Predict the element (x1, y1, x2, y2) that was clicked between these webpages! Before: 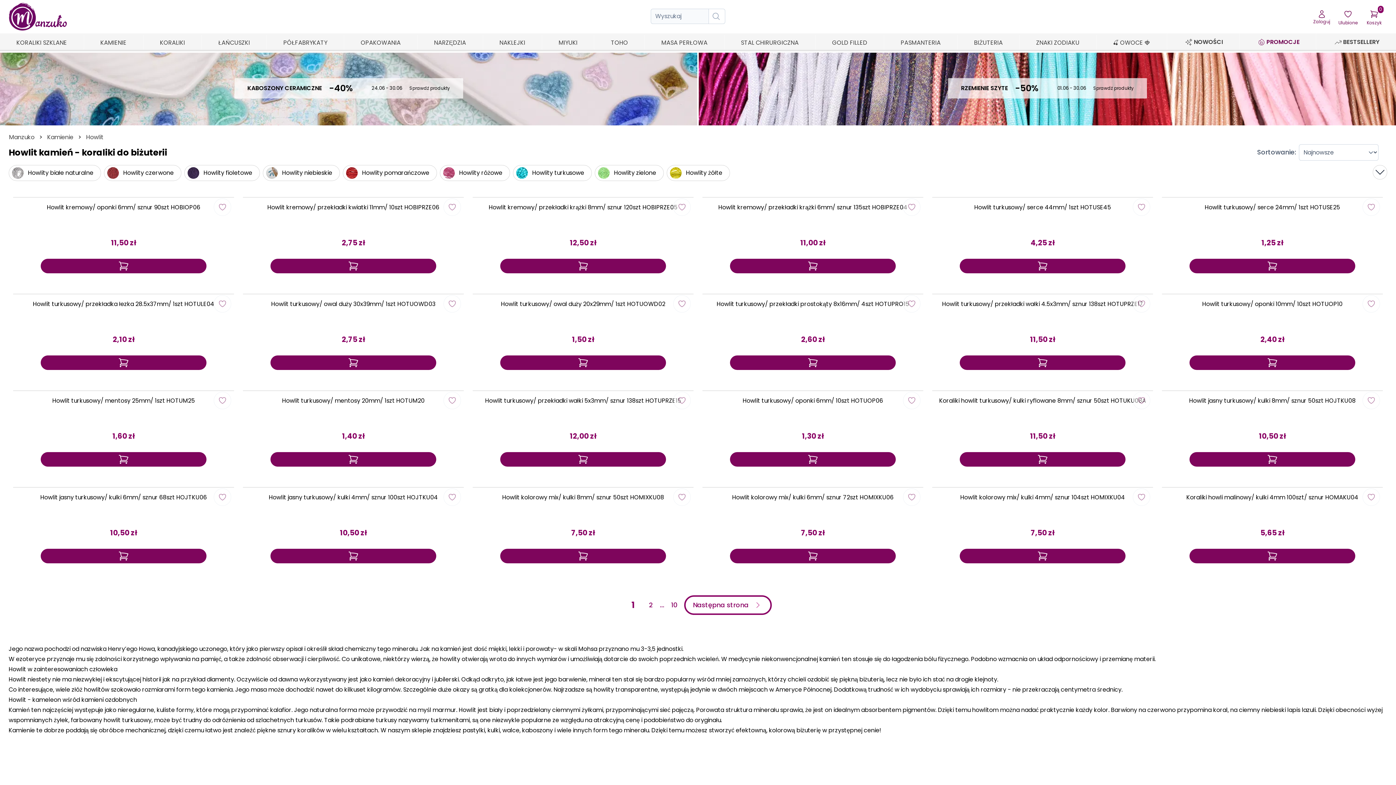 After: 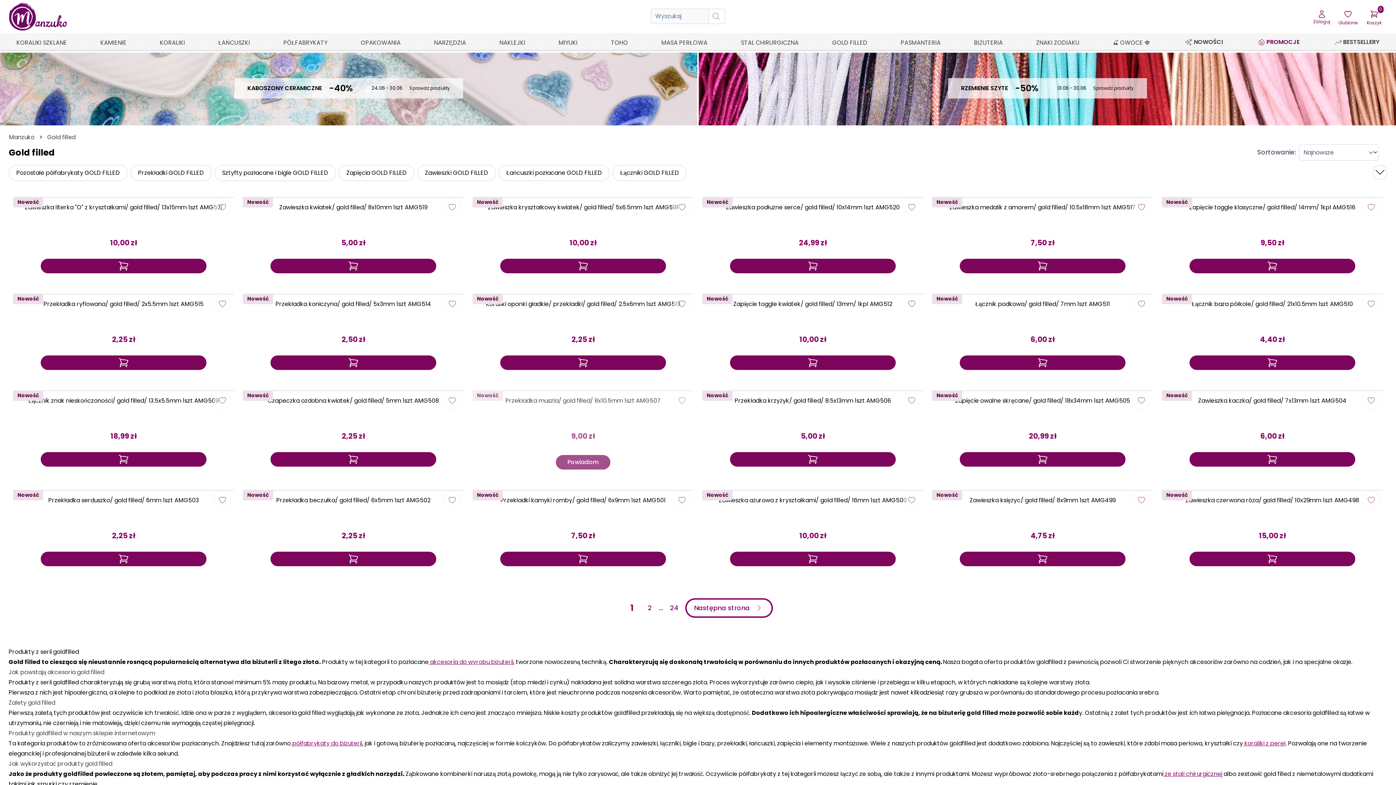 Action: label: GOLD FILLED bbox: (829, 34, 870, 51)